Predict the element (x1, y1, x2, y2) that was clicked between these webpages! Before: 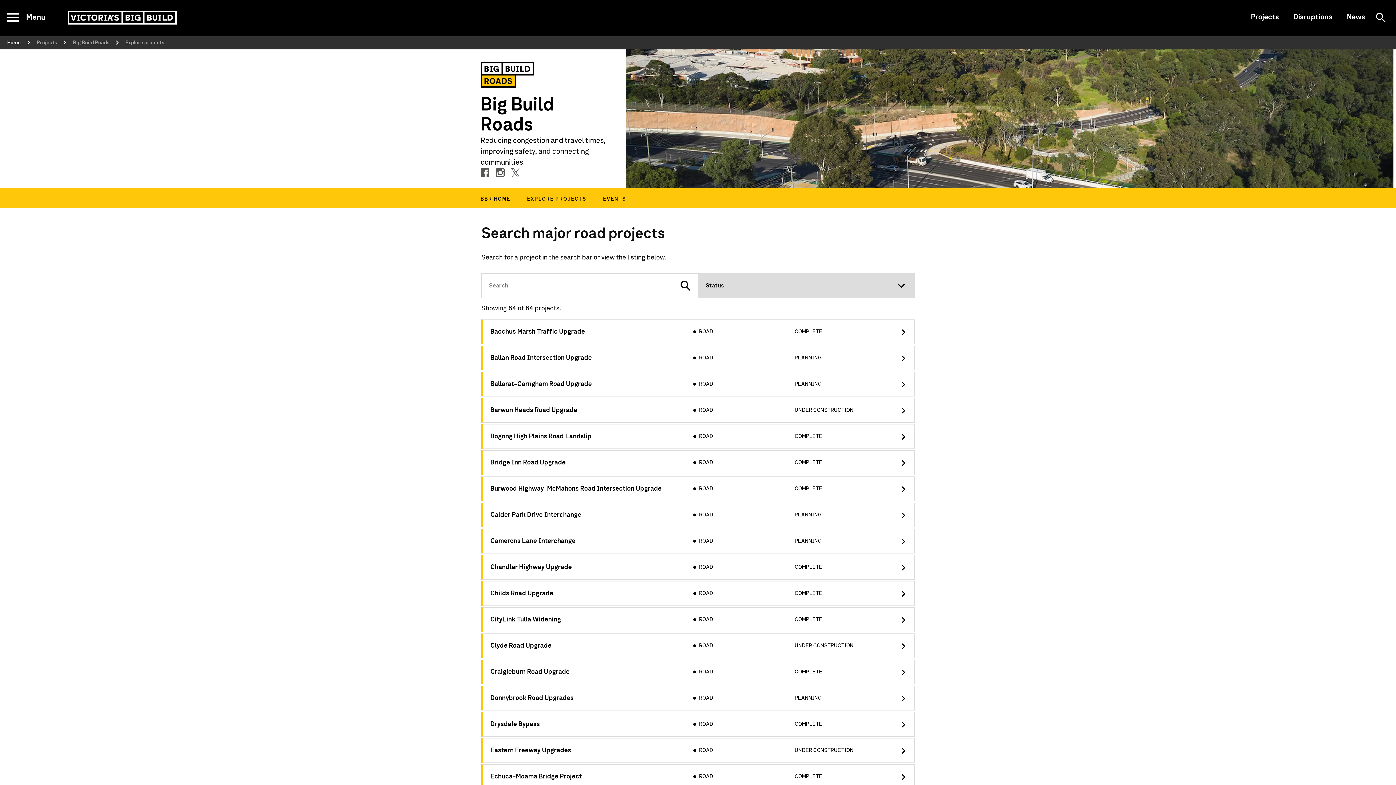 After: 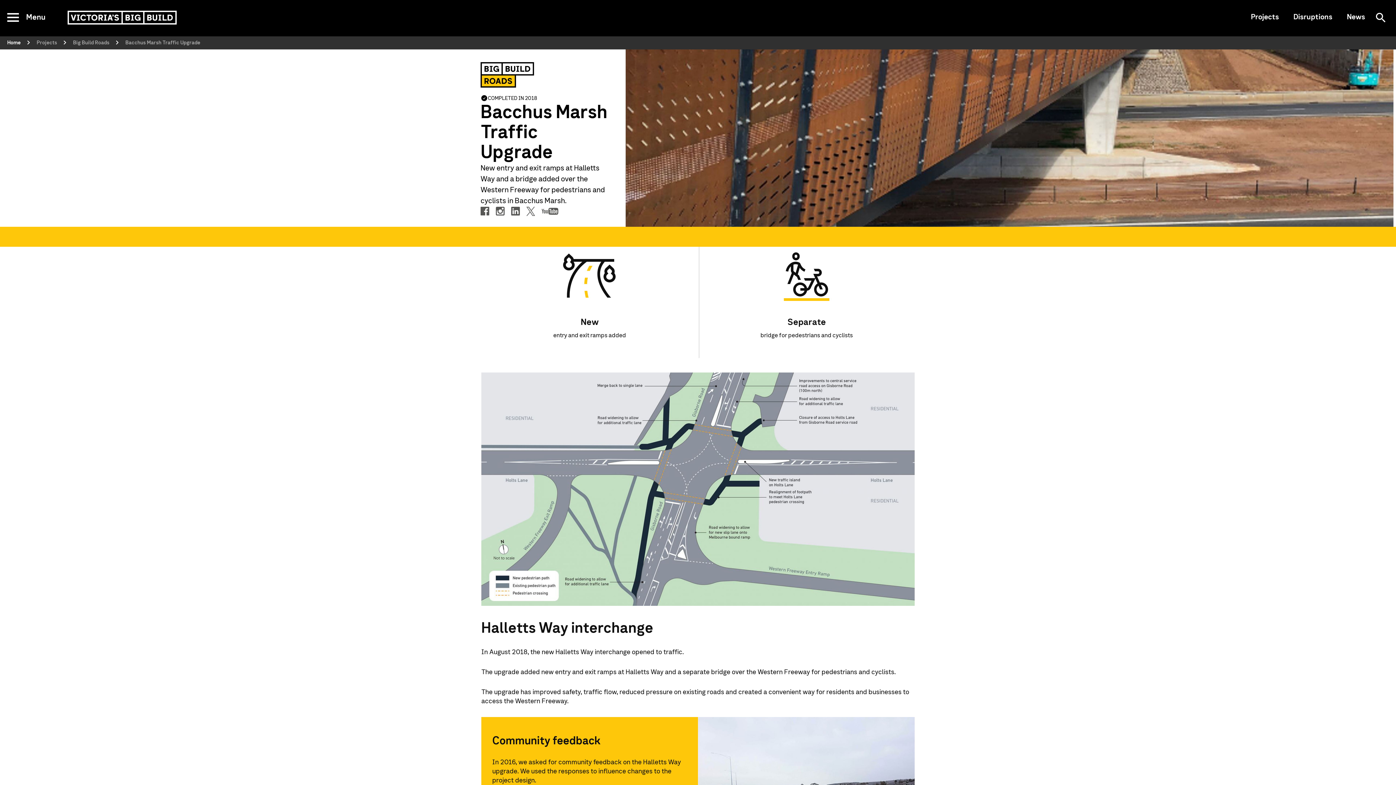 Action: label: Bacchus Marsh Traffic Upgrade
ROAD
COMPLETE bbox: (481, 319, 914, 344)